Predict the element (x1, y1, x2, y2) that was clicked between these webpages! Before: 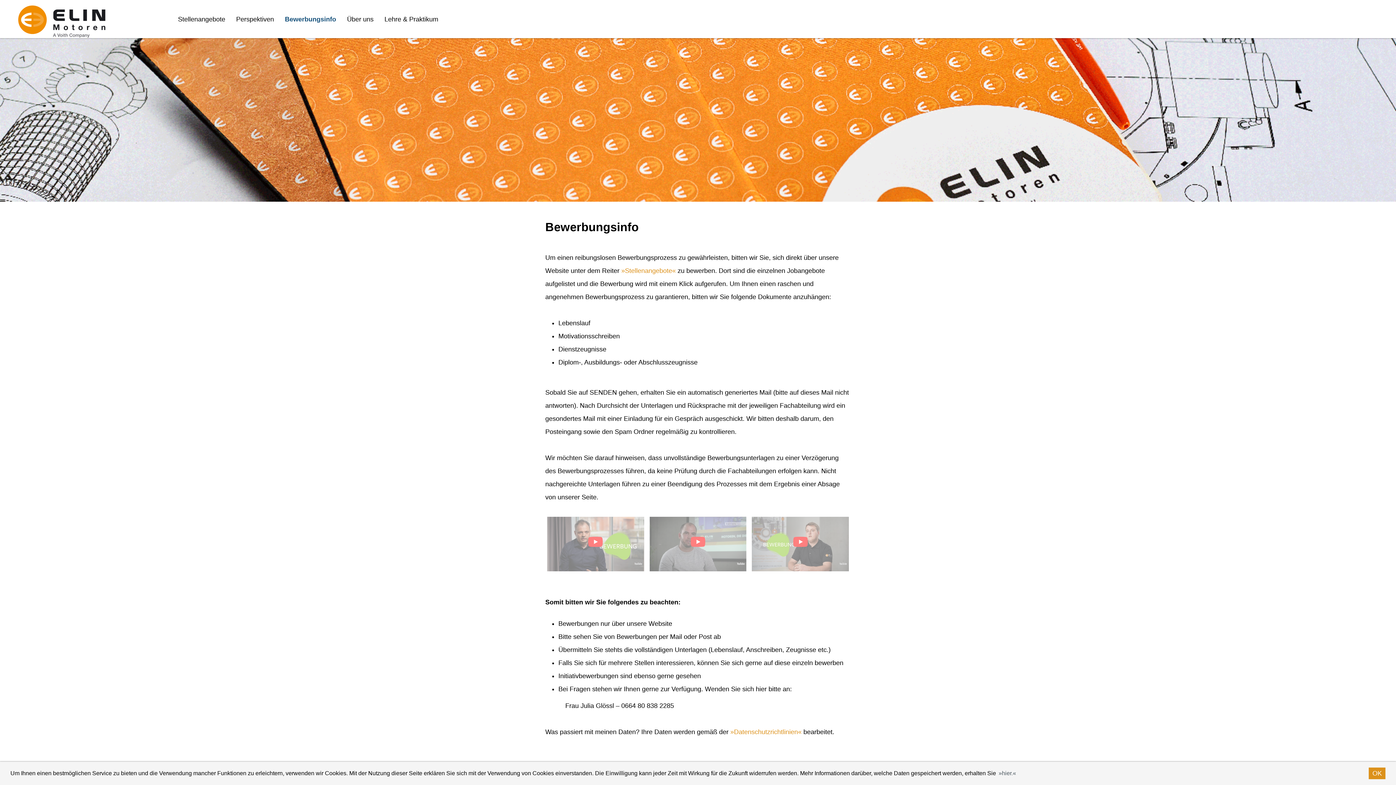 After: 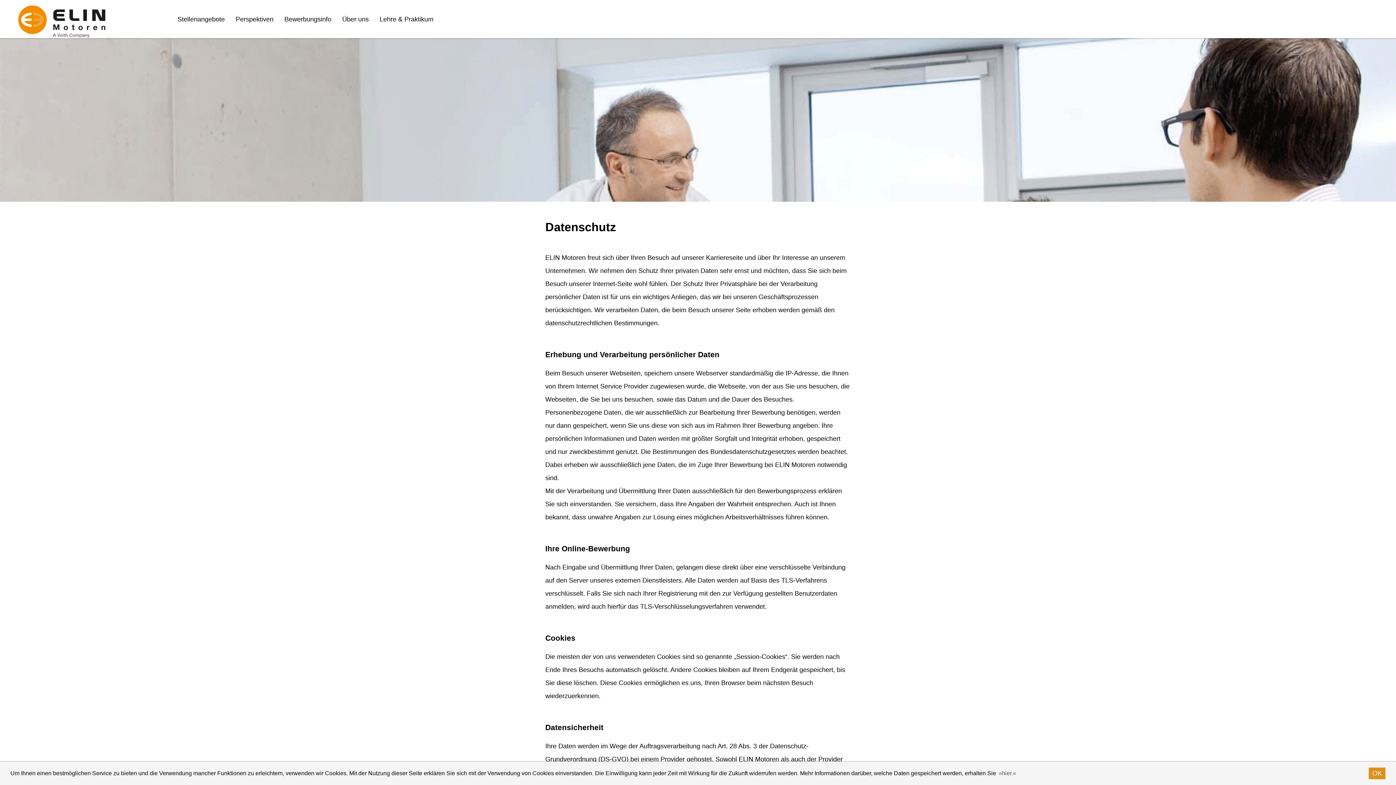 Action: bbox: (730, 728, 801, 736) label: Datenschutzrichtlinien